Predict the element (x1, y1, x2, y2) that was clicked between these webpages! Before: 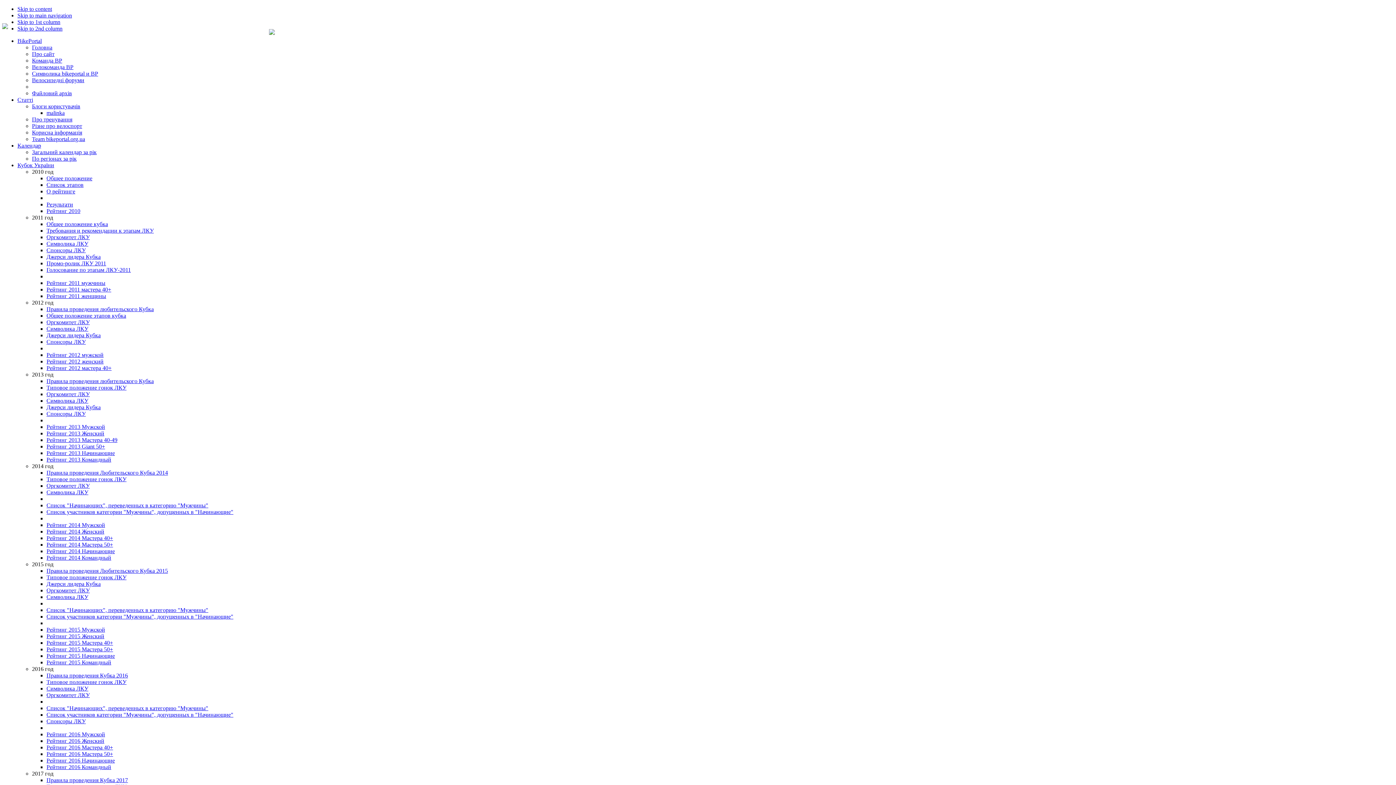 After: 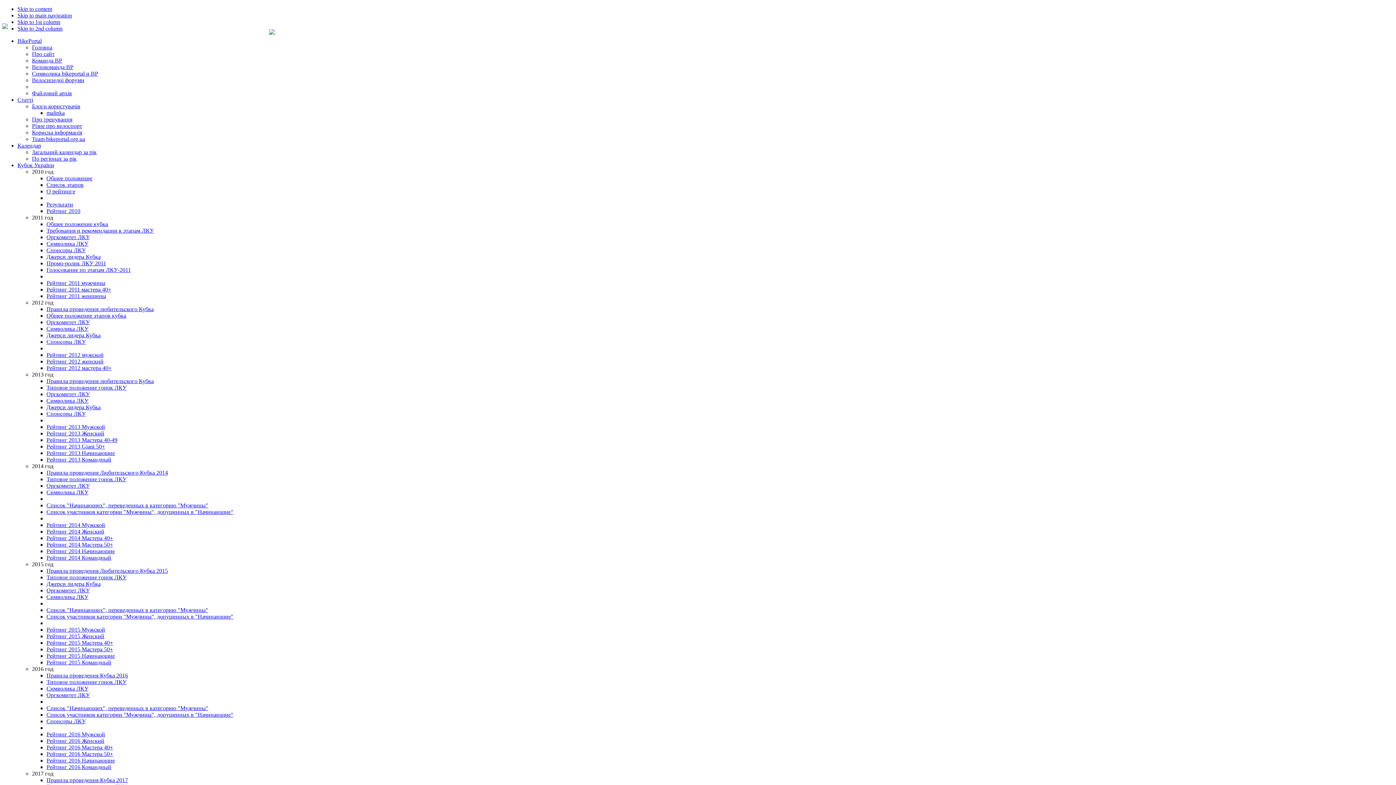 Action: bbox: (46, 653, 114, 659) label: Рейтинг 2015 Начинающие